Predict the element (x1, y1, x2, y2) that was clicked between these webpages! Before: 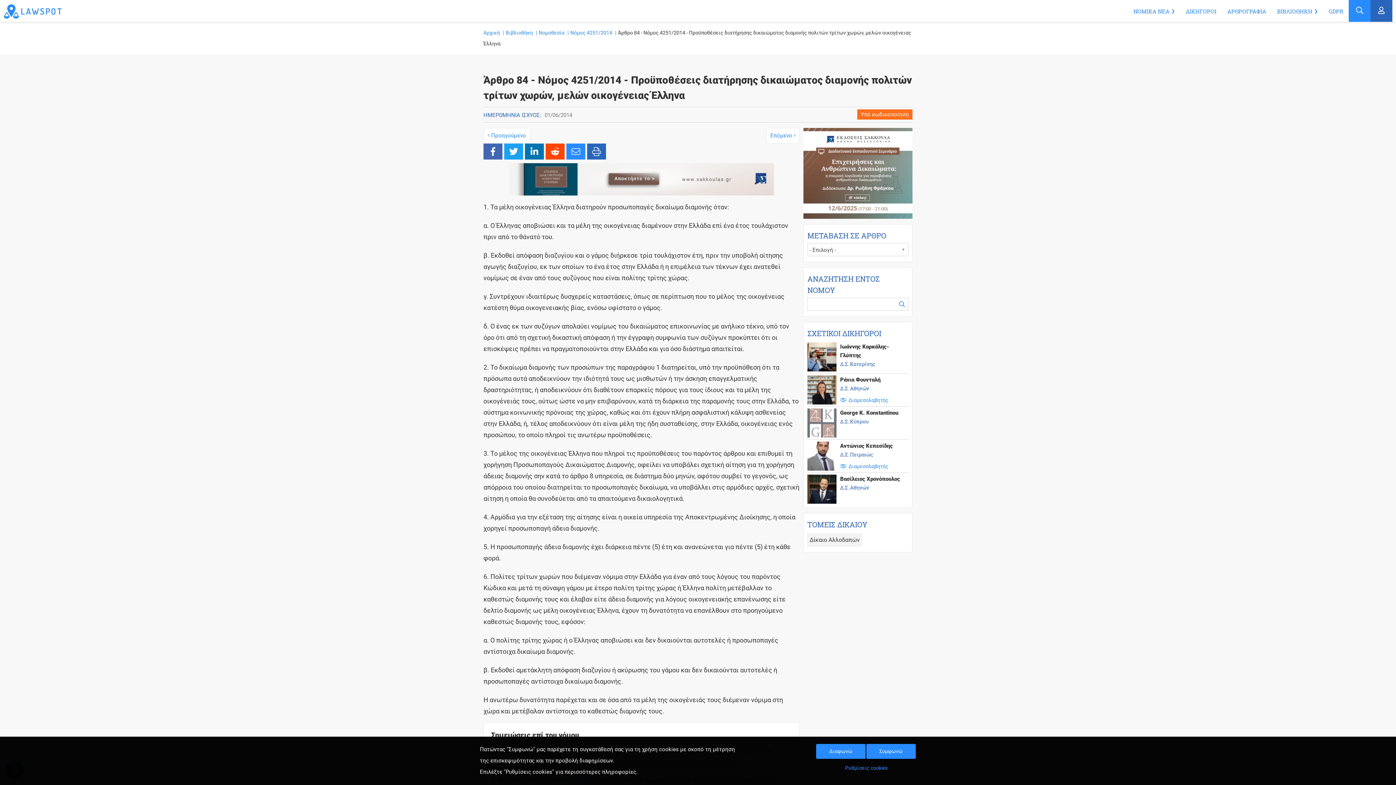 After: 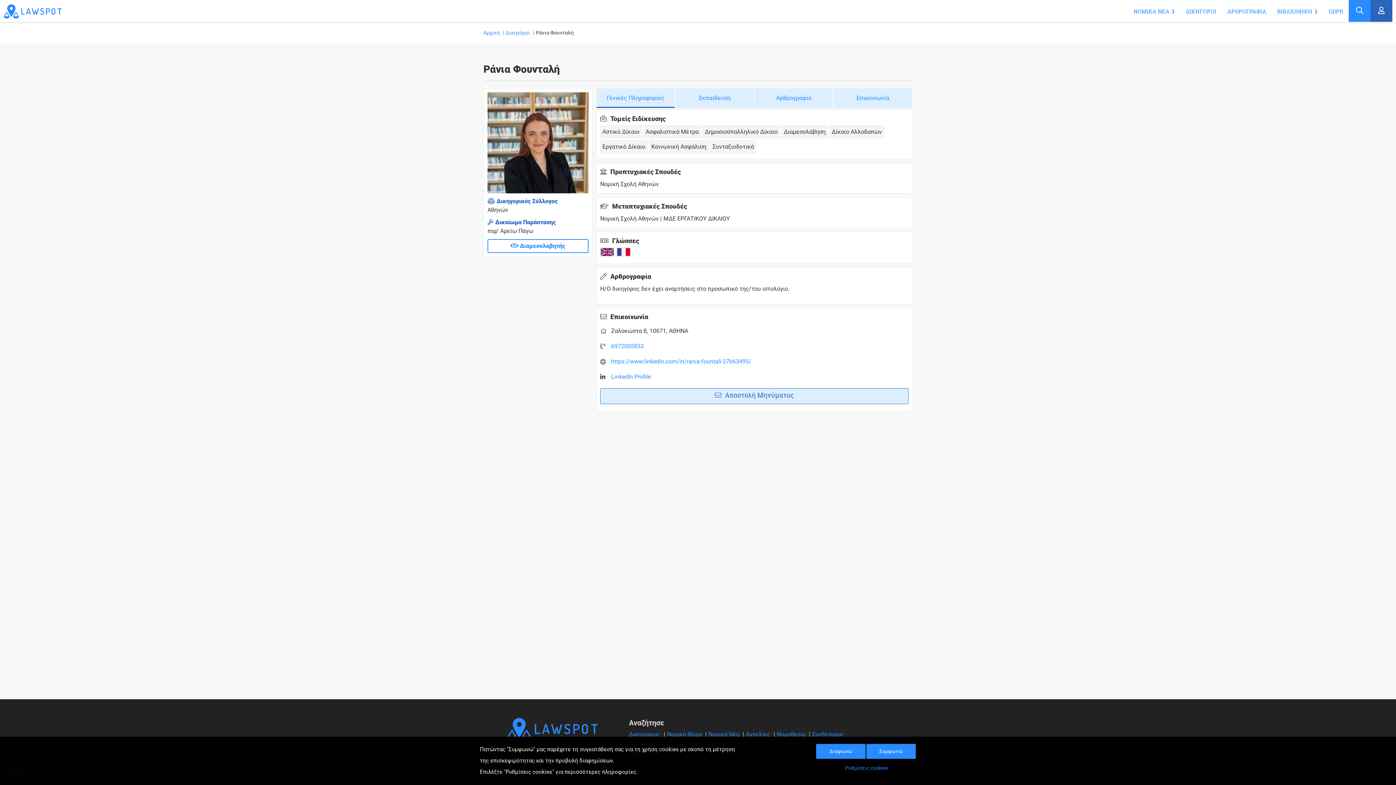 Action: bbox: (807, 375, 908, 404) label: Ράνια Φουνταλή
Δ.Σ. Αθηνών
Διαμεσολαβητής